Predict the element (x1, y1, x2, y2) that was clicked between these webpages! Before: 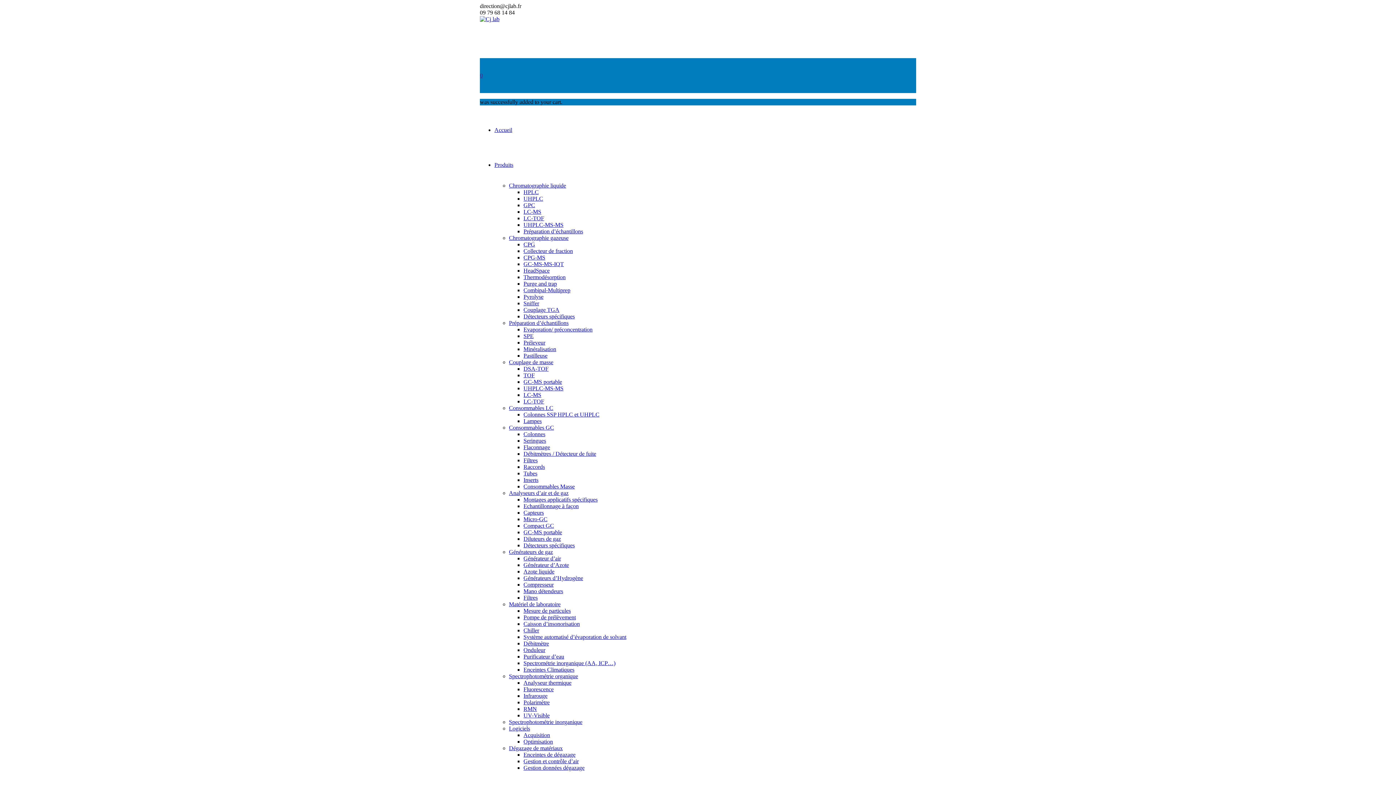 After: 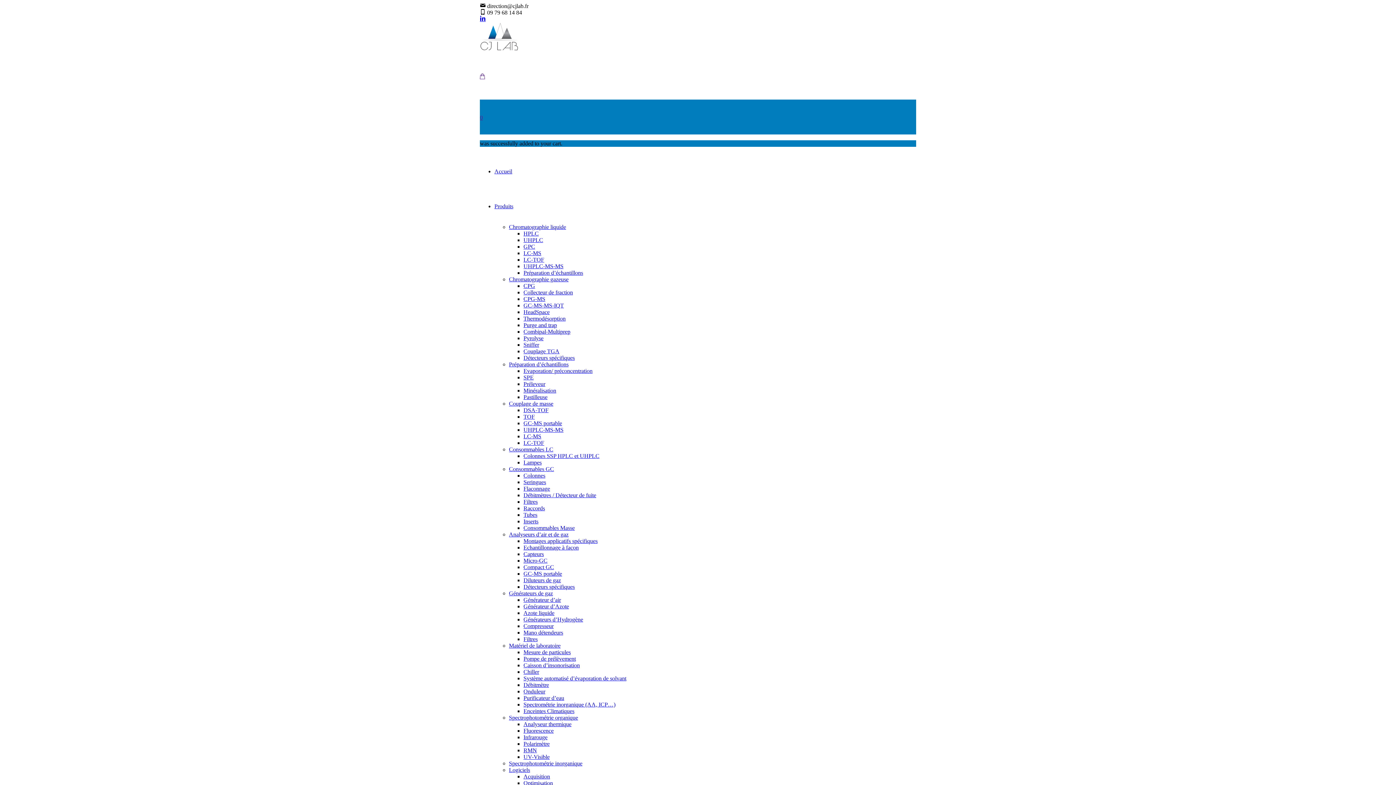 Action: bbox: (523, 450, 596, 457) label: Débitmètres / Détecteur de fuite